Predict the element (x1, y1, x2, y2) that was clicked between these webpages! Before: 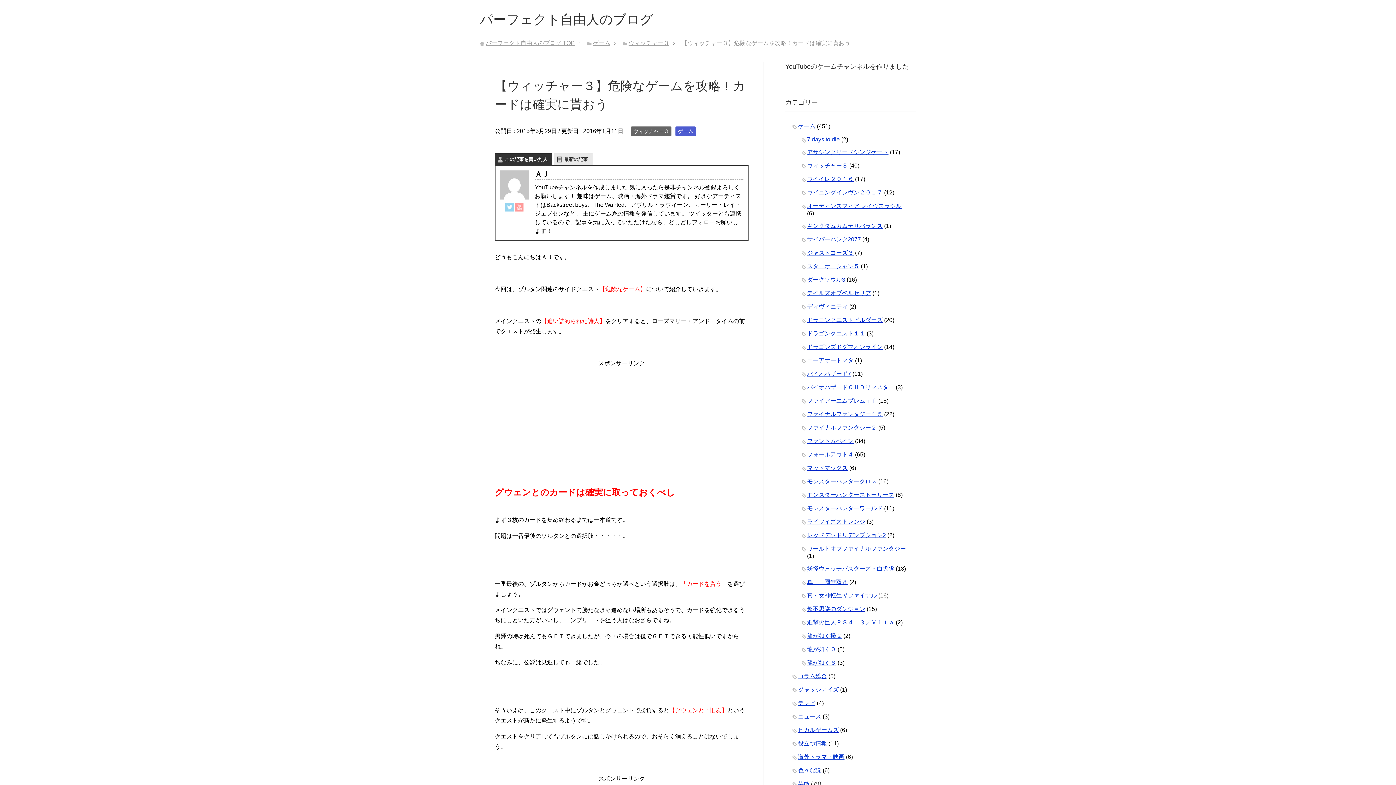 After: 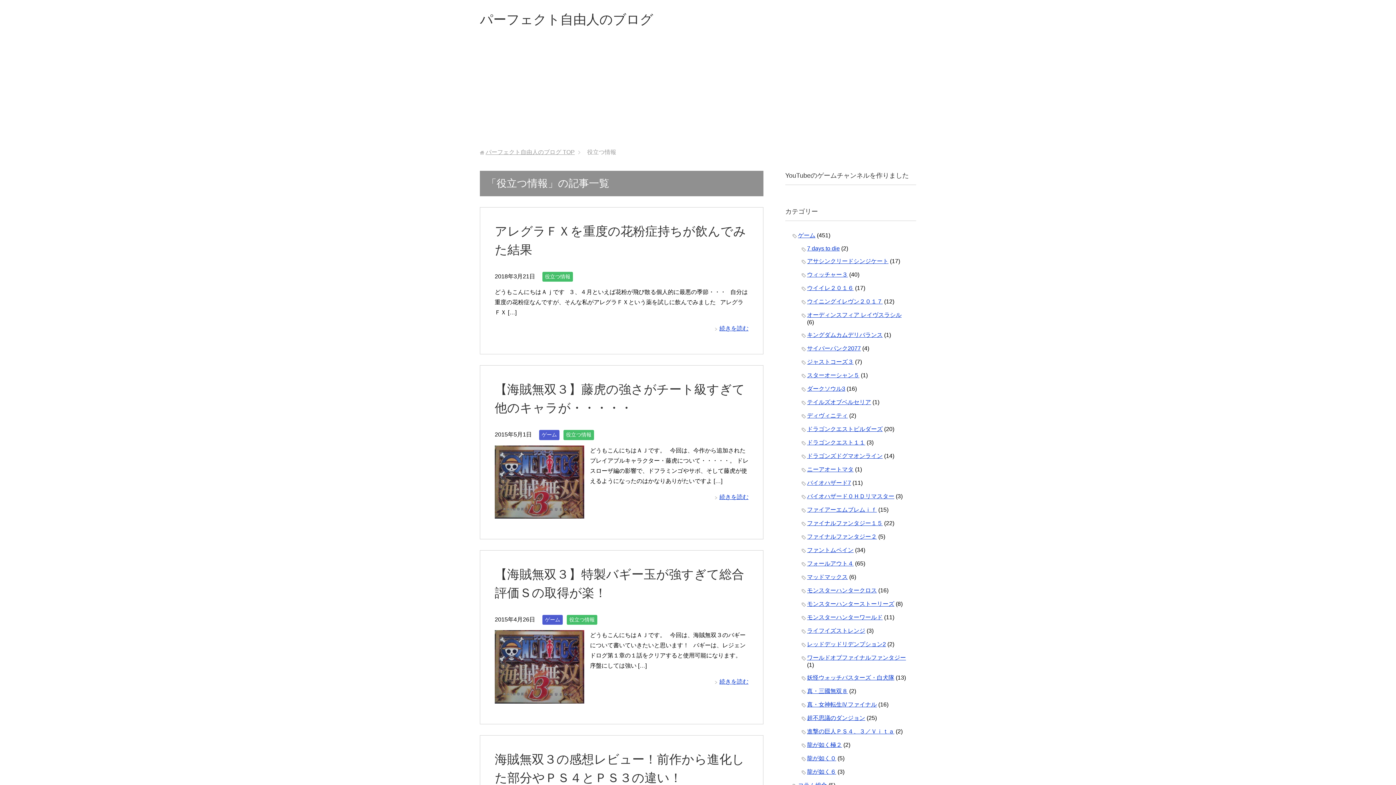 Action: label: 役立つ情報 bbox: (798, 740, 827, 746)